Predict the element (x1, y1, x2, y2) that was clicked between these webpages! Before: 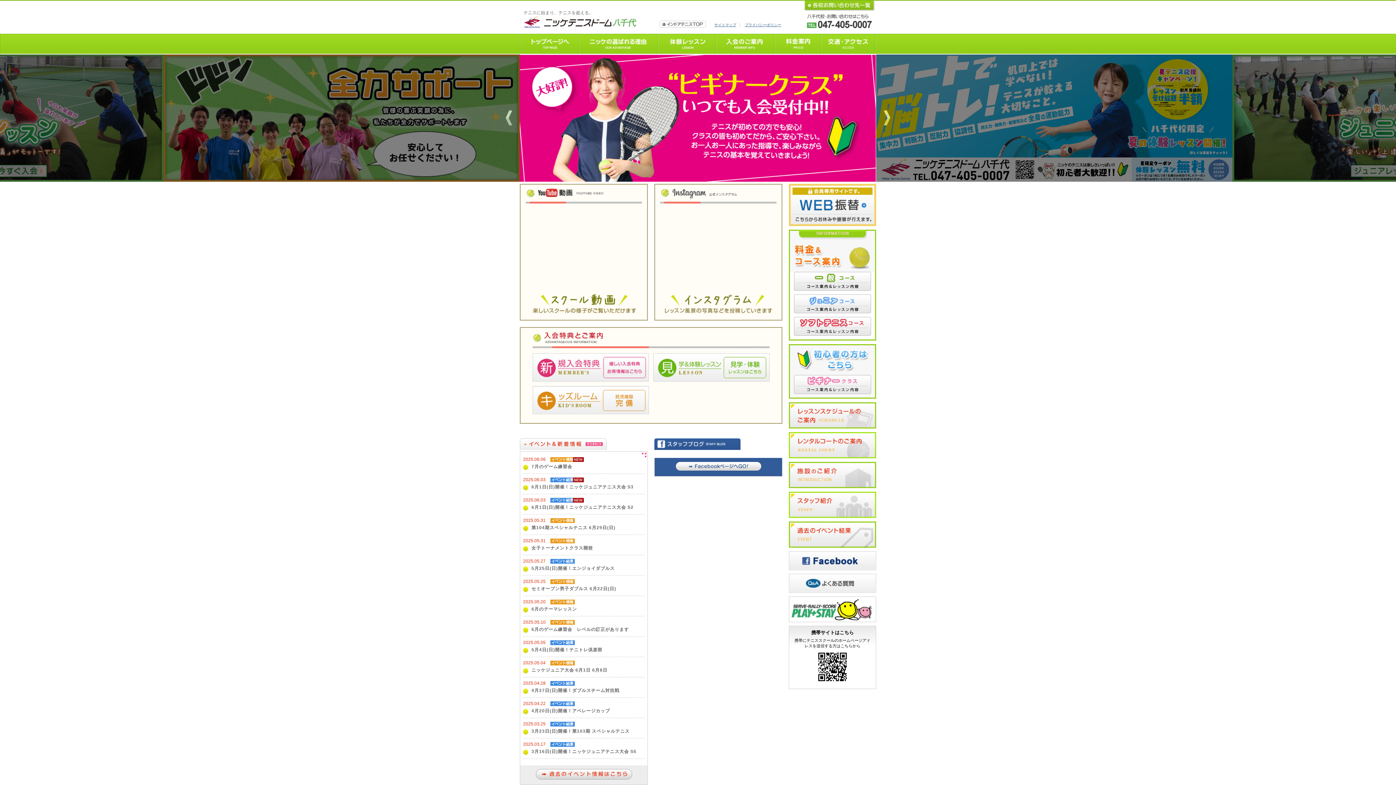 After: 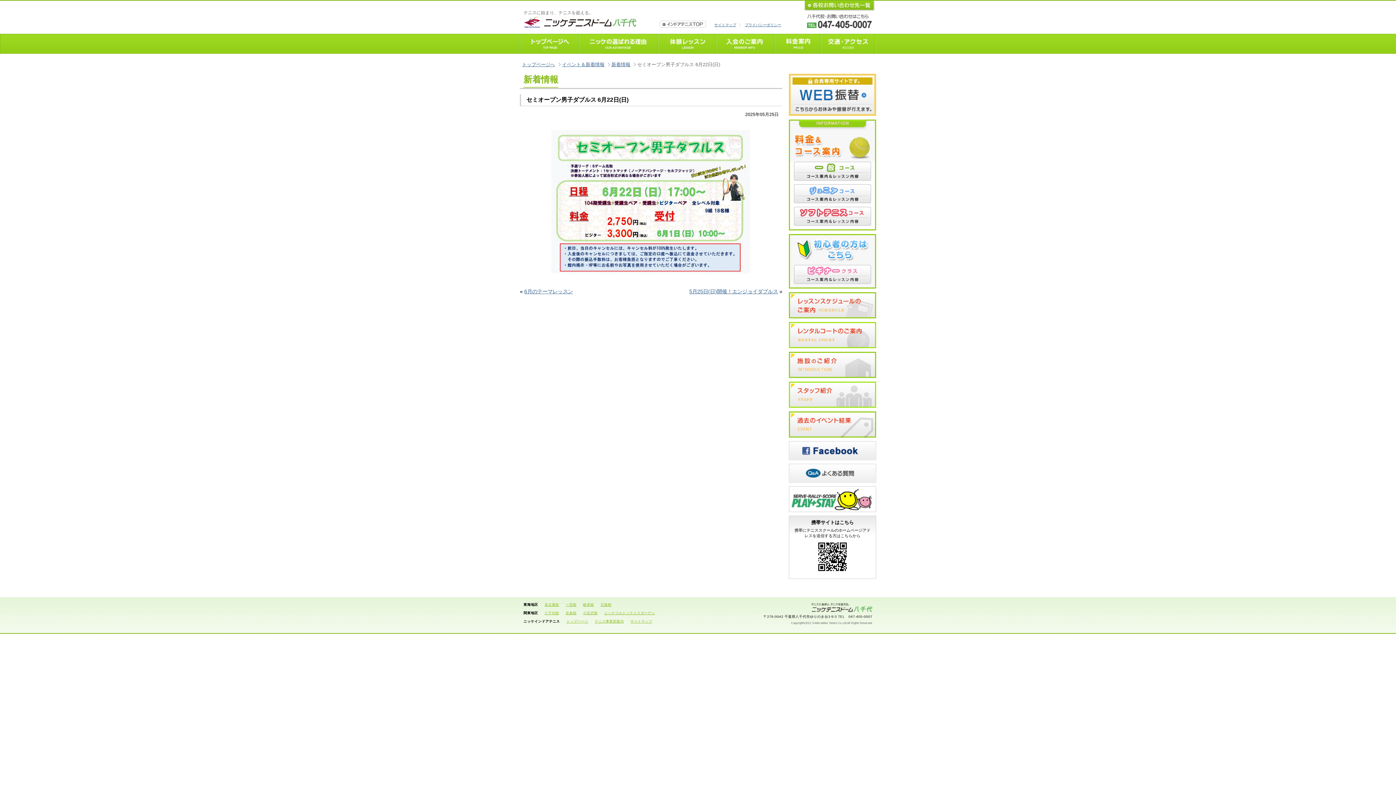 Action: bbox: (531, 586, 616, 591) label: セミオープン男子ダブルス 6月22日(日)